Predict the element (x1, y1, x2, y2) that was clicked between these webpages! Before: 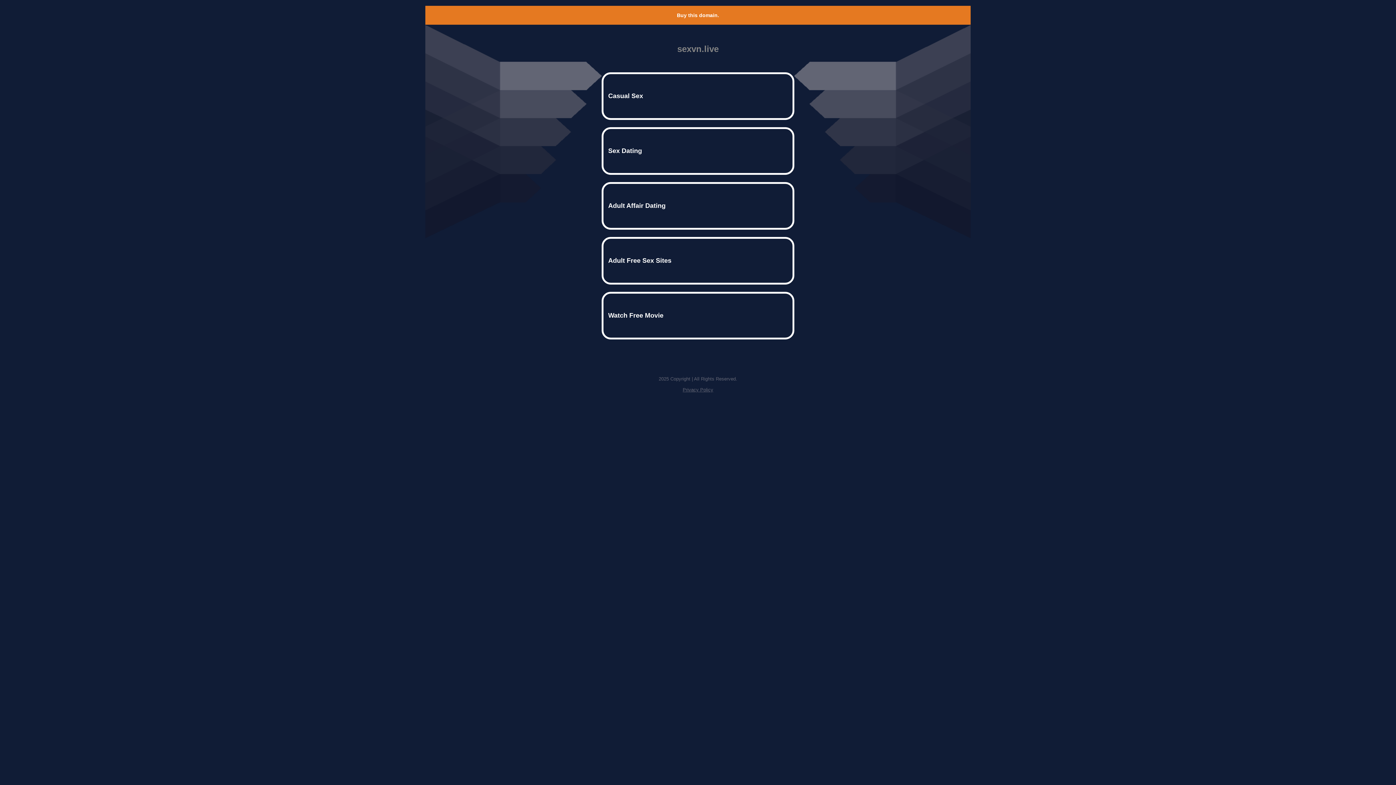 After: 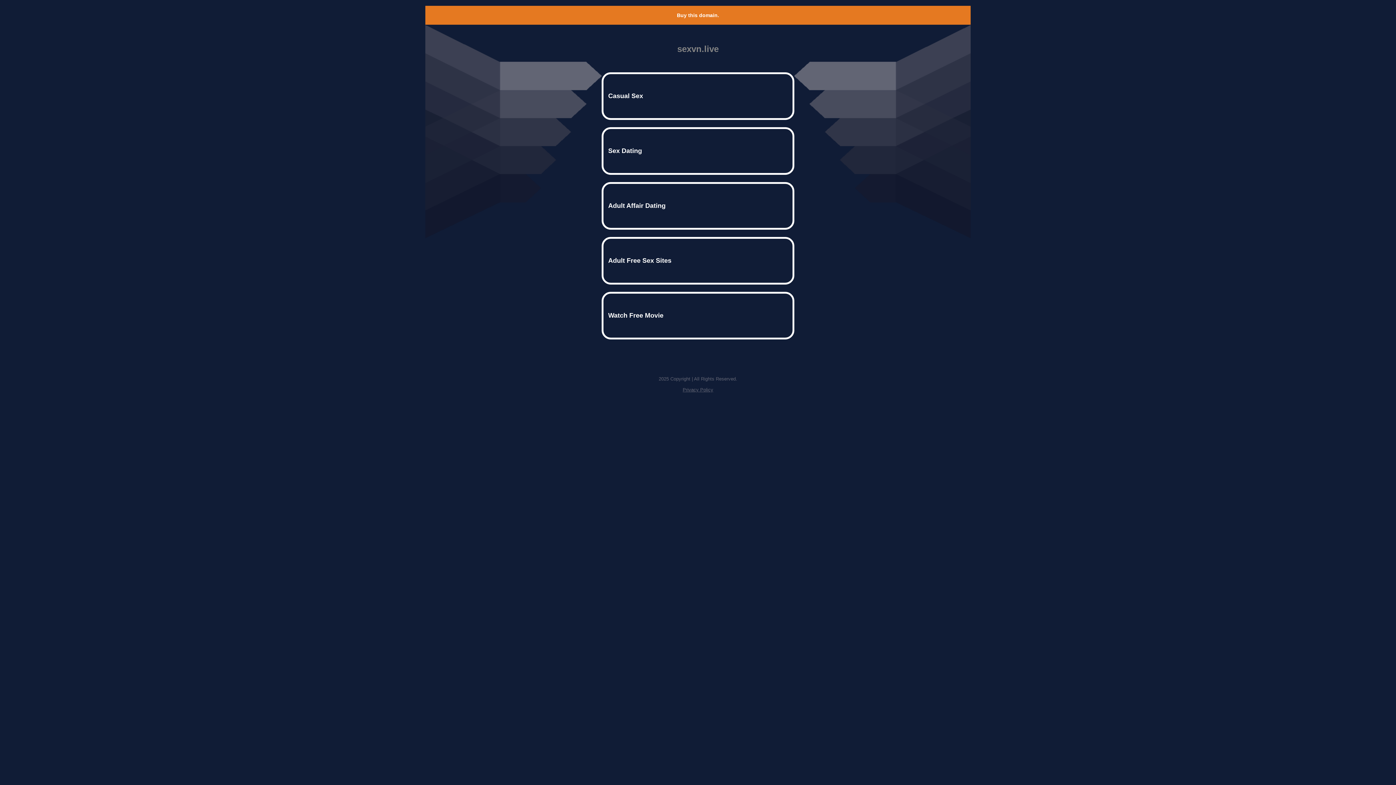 Action: label: Buy this domain. bbox: (677, 12, 719, 18)